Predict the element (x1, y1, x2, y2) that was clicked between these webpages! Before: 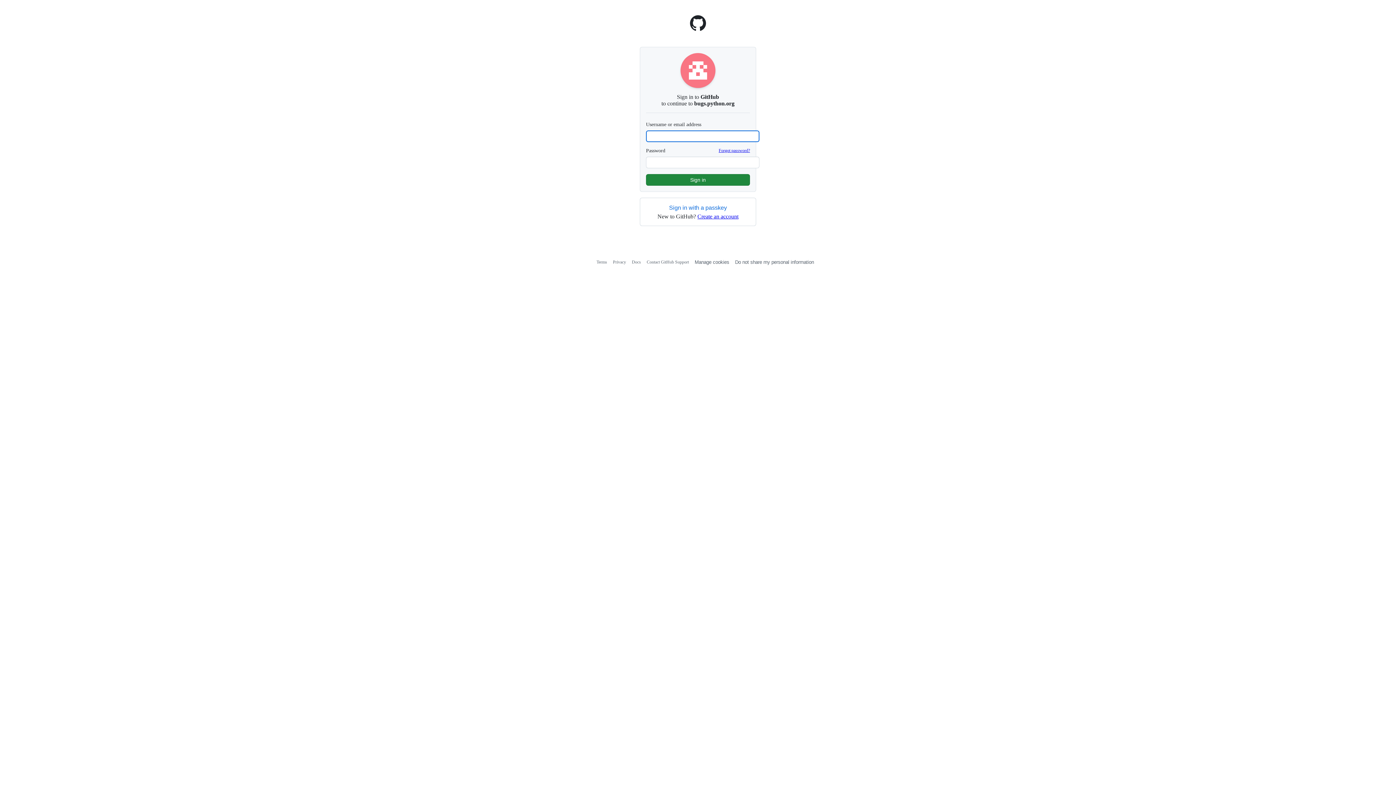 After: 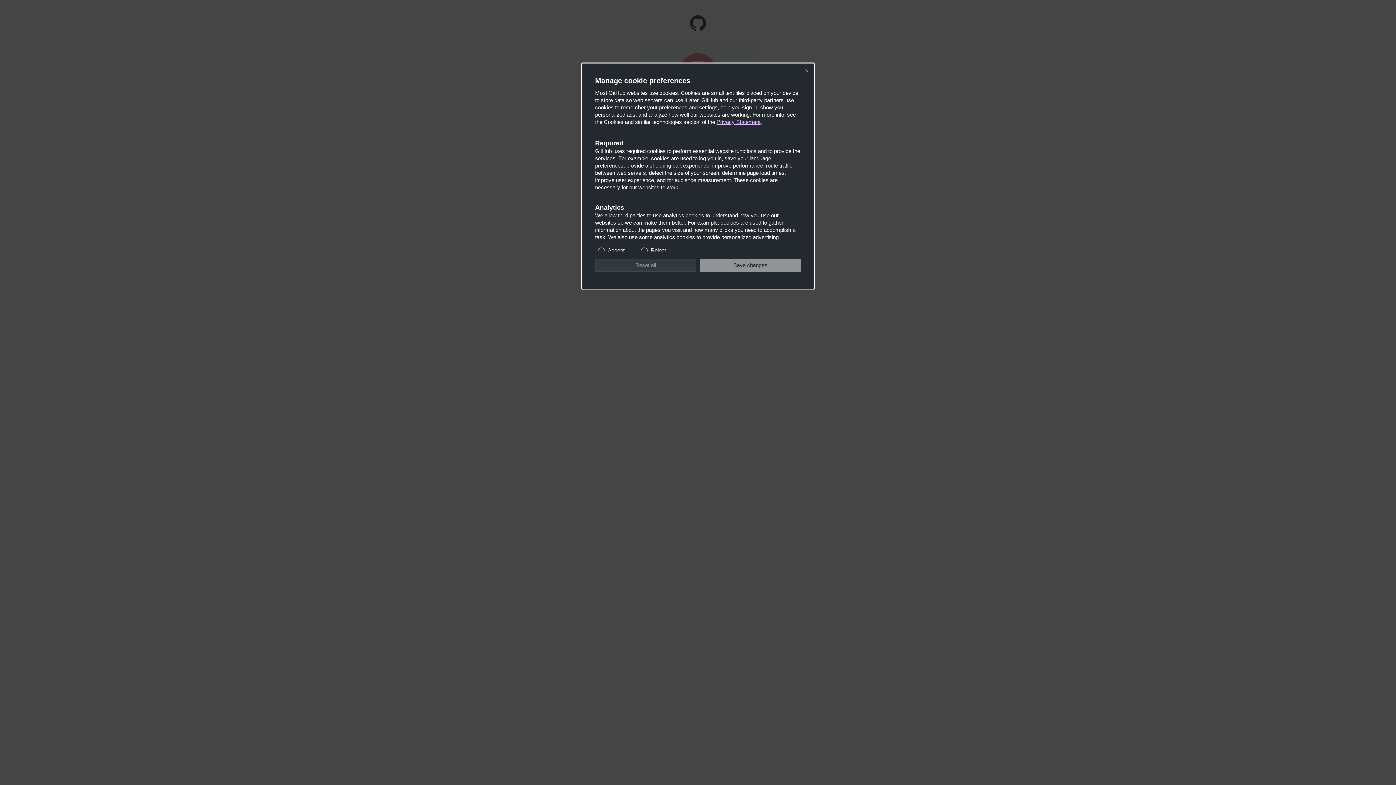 Action: bbox: (694, 259, 729, 265) label: Manage cookies